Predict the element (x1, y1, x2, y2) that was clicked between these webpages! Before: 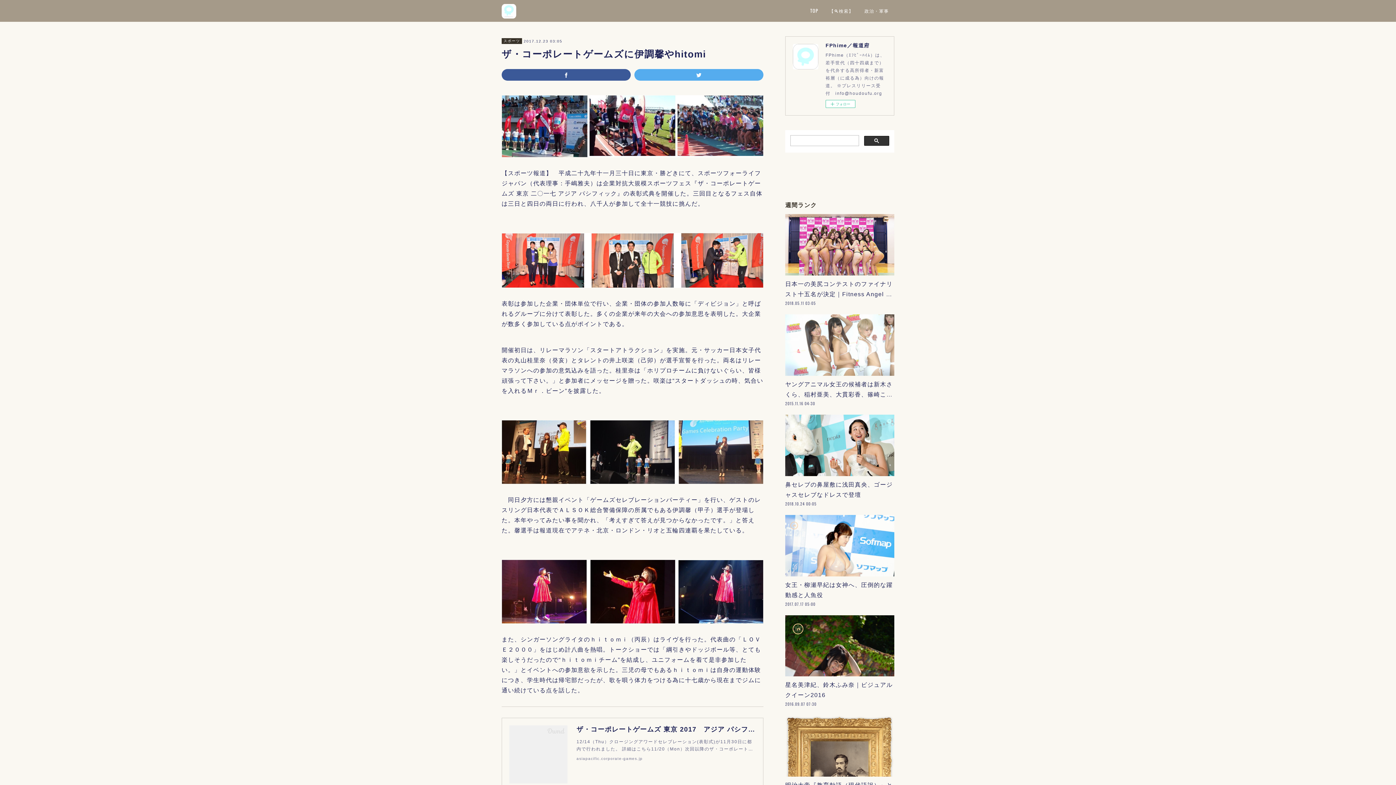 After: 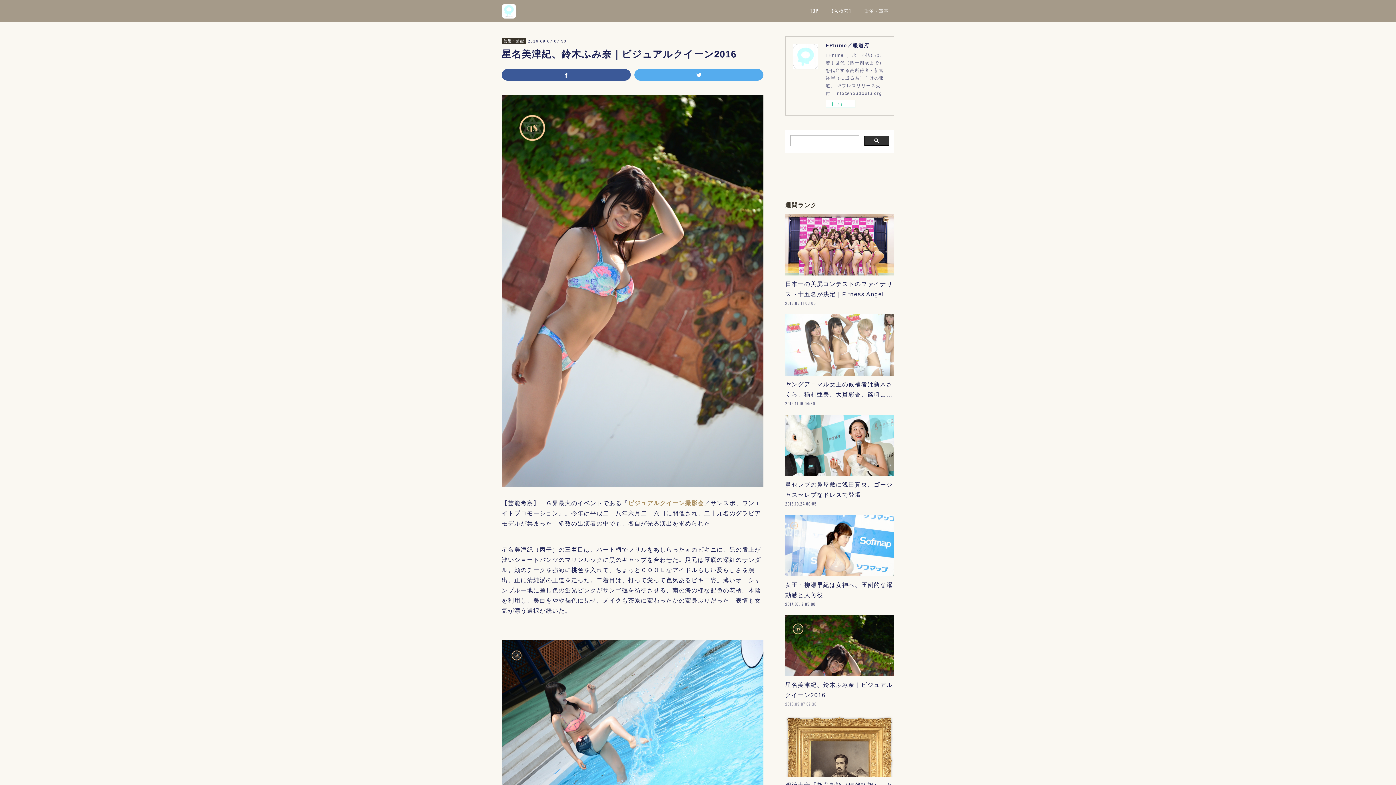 Action: bbox: (785, 703, 816, 707) label: 2016.09.07 07:30